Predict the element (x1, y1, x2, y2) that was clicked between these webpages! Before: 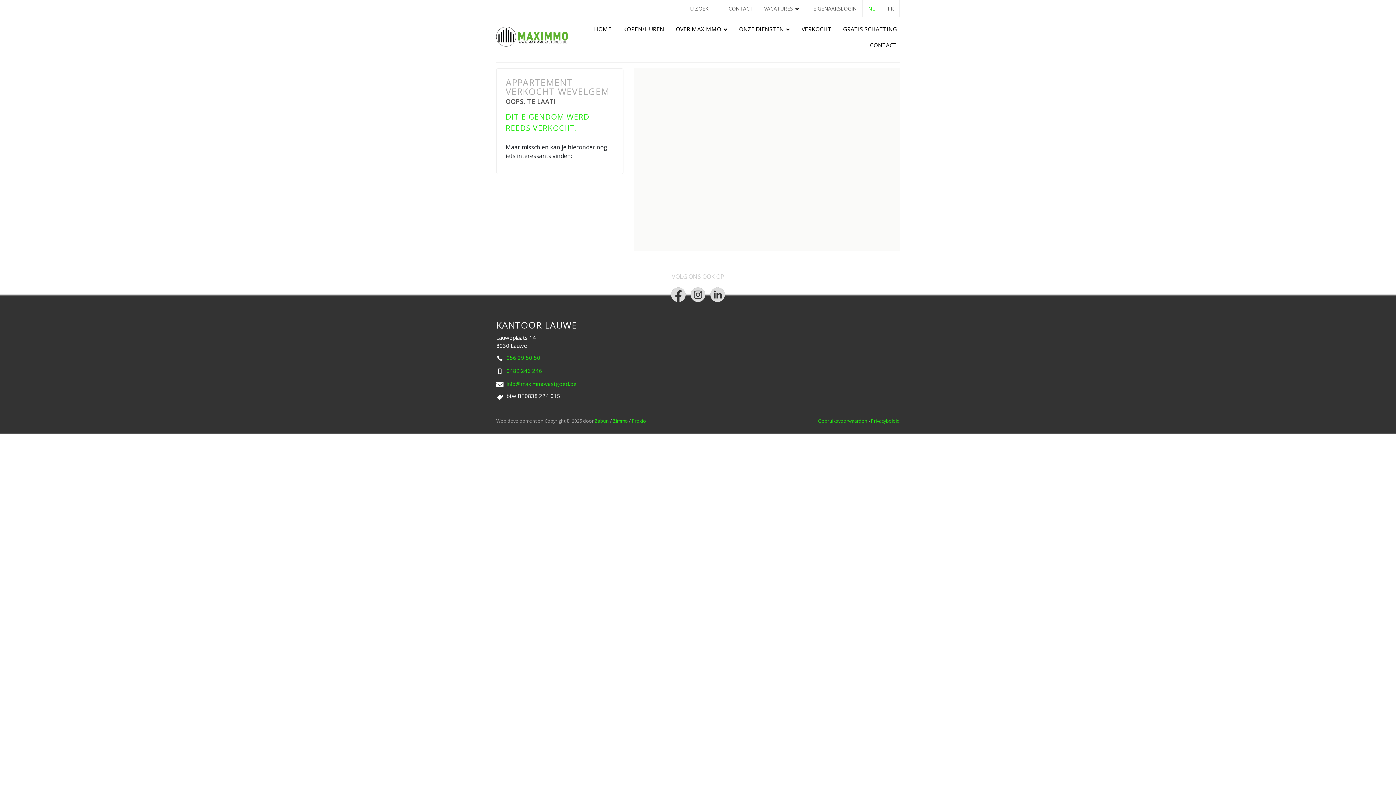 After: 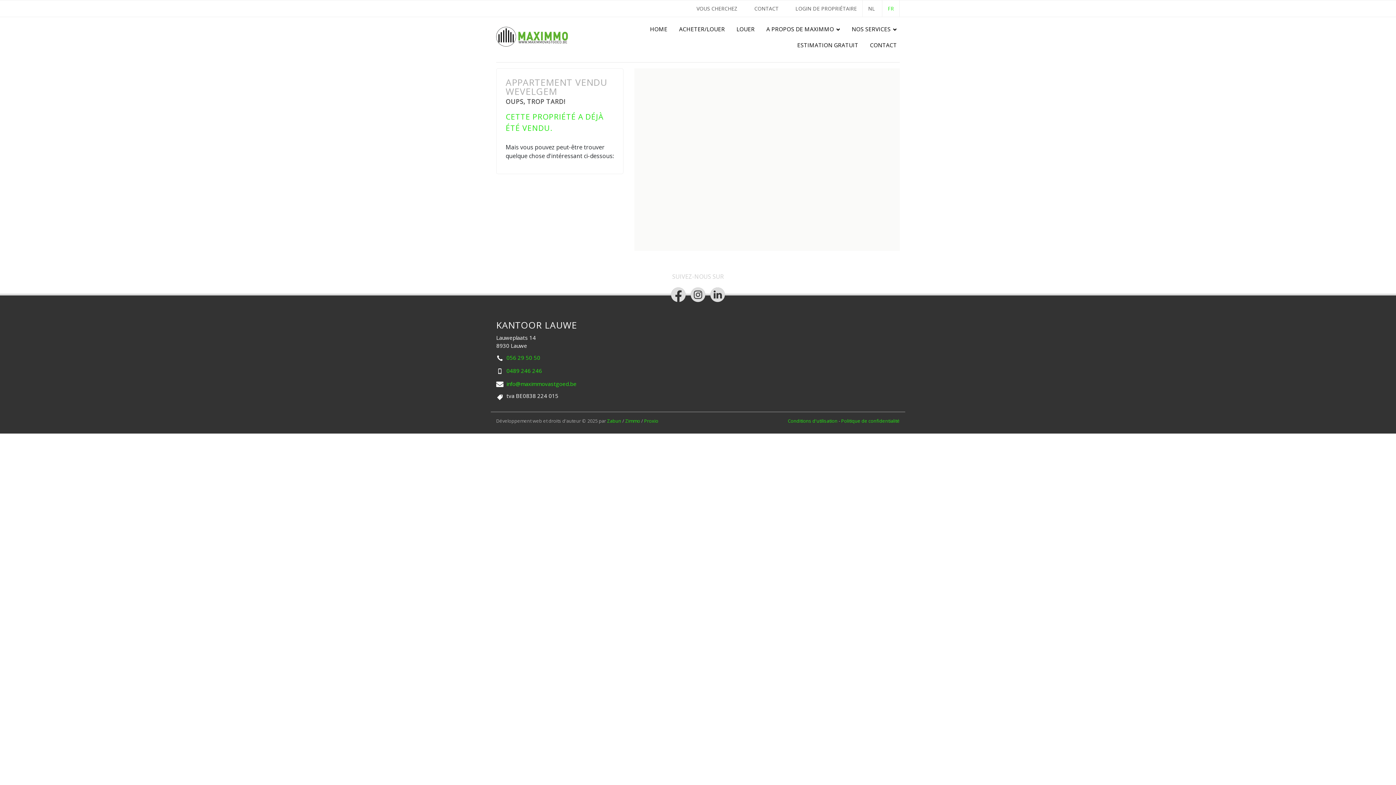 Action: bbox: (882, 0, 900, 16) label: FR